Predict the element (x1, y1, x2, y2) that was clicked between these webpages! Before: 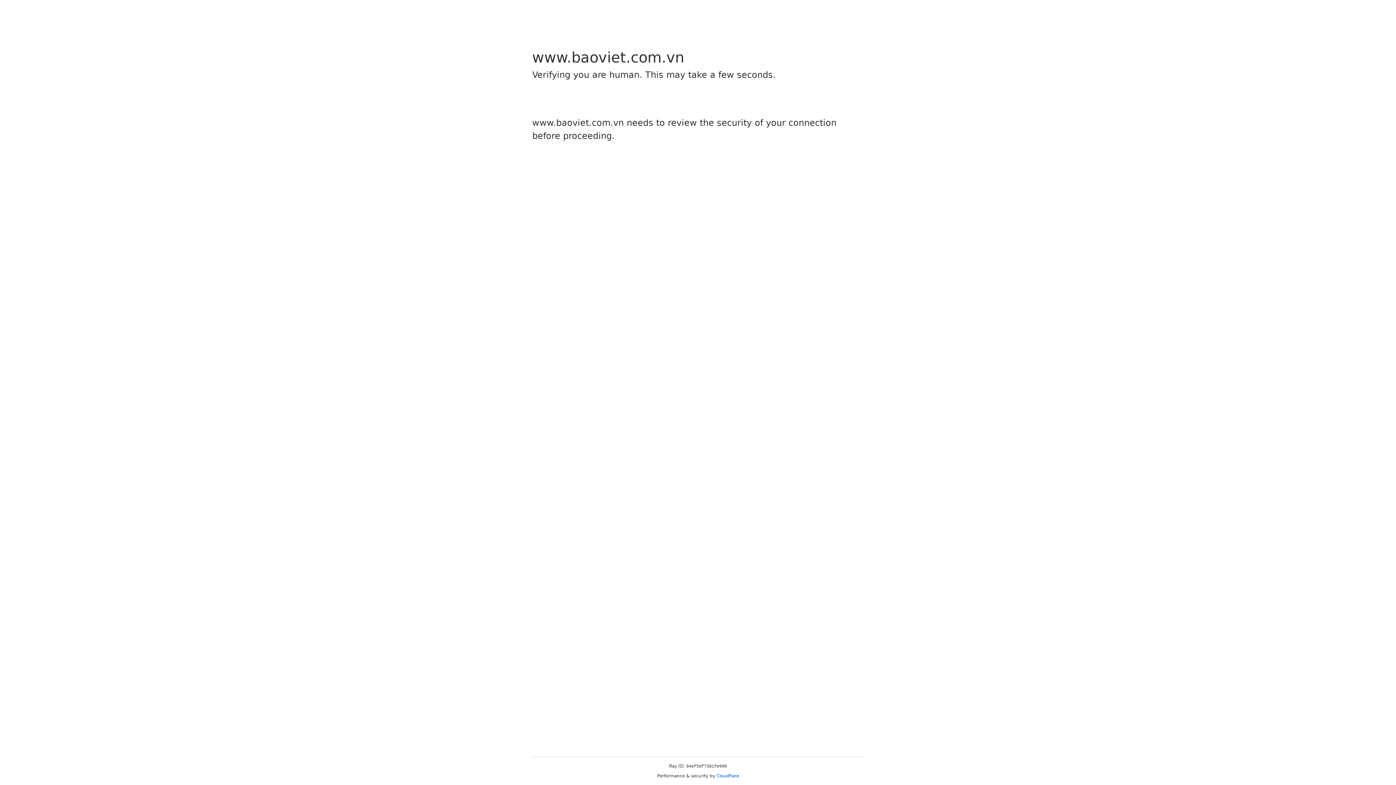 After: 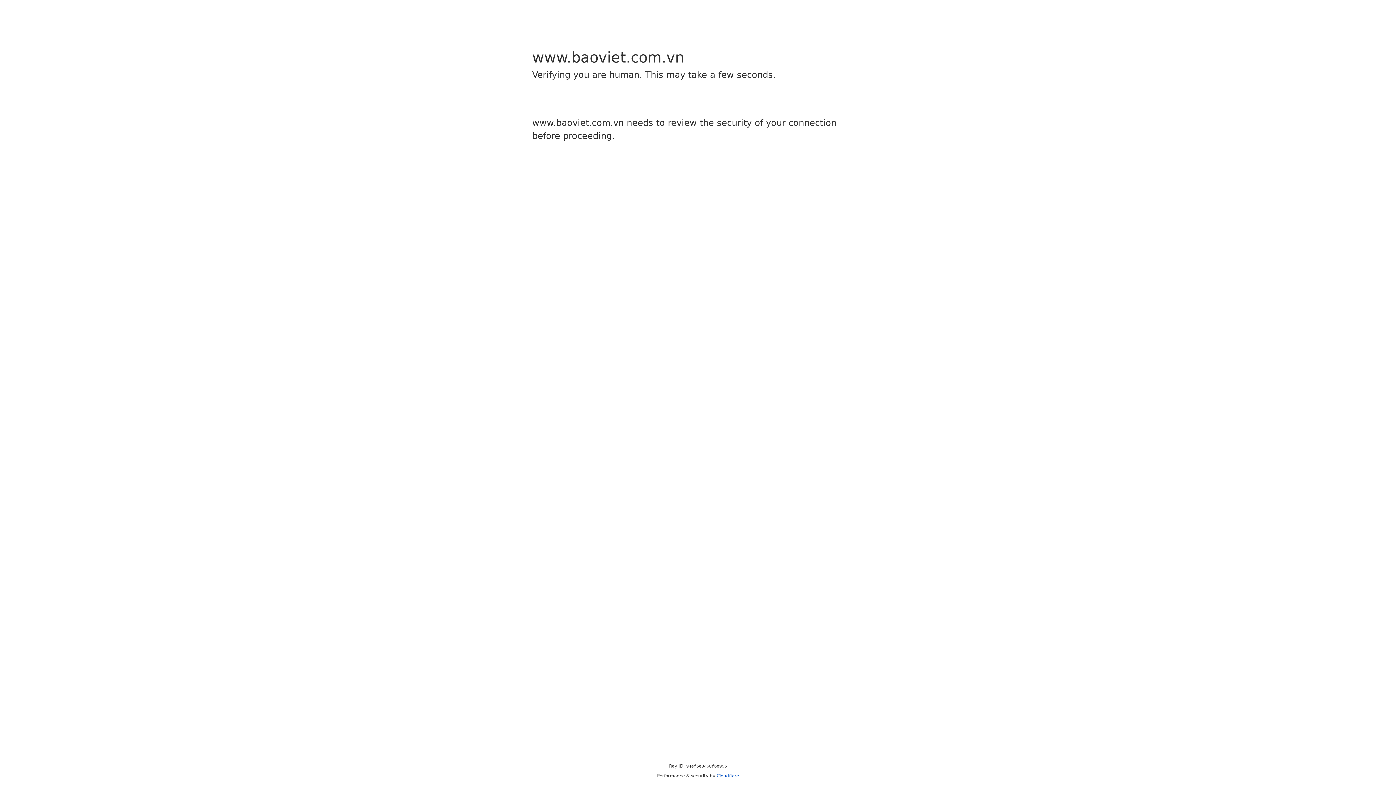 Action: label: Cloudflare bbox: (716, 773, 739, 778)